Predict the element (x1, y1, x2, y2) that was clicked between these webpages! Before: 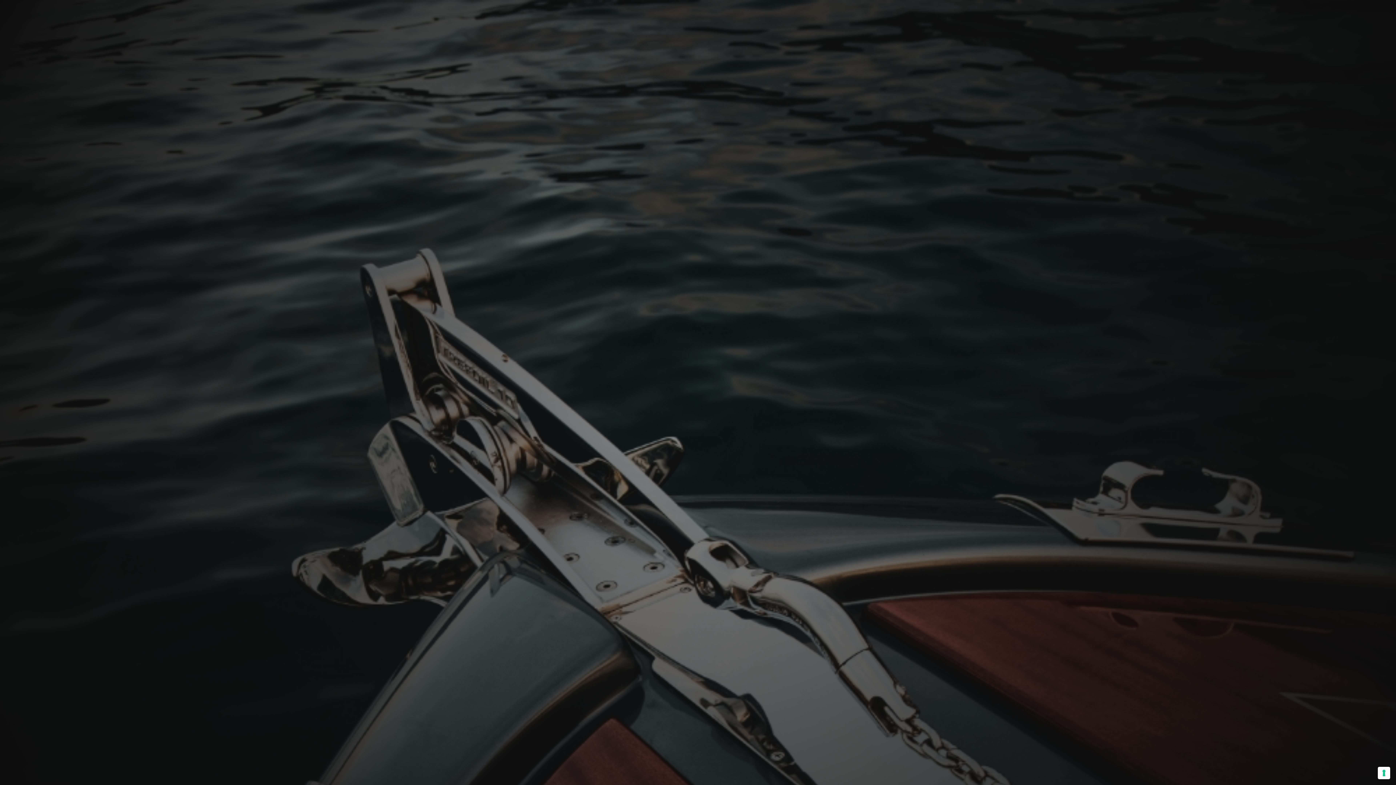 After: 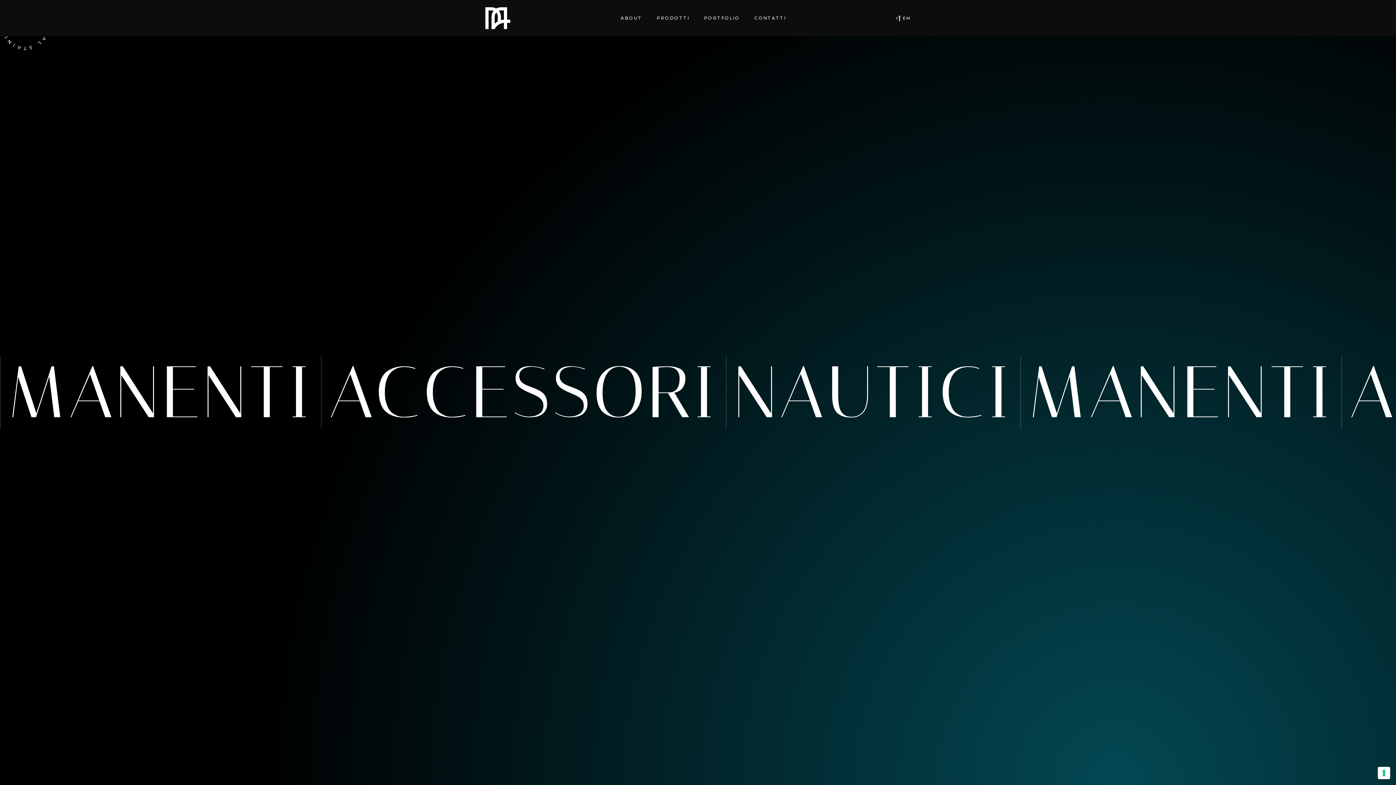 Action: label: NAVIGA ALLA HOMEPAGE bbox: (646, 468, 749, 486)